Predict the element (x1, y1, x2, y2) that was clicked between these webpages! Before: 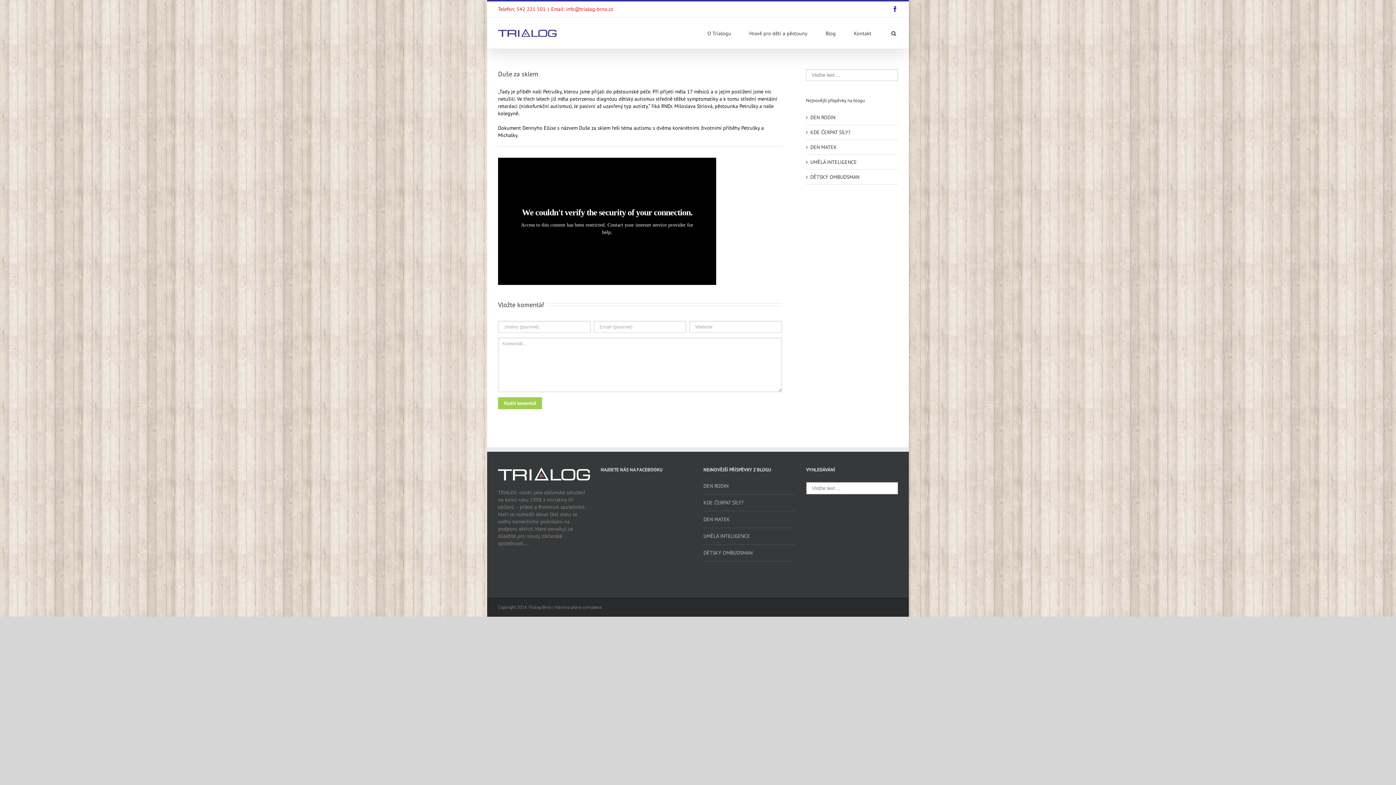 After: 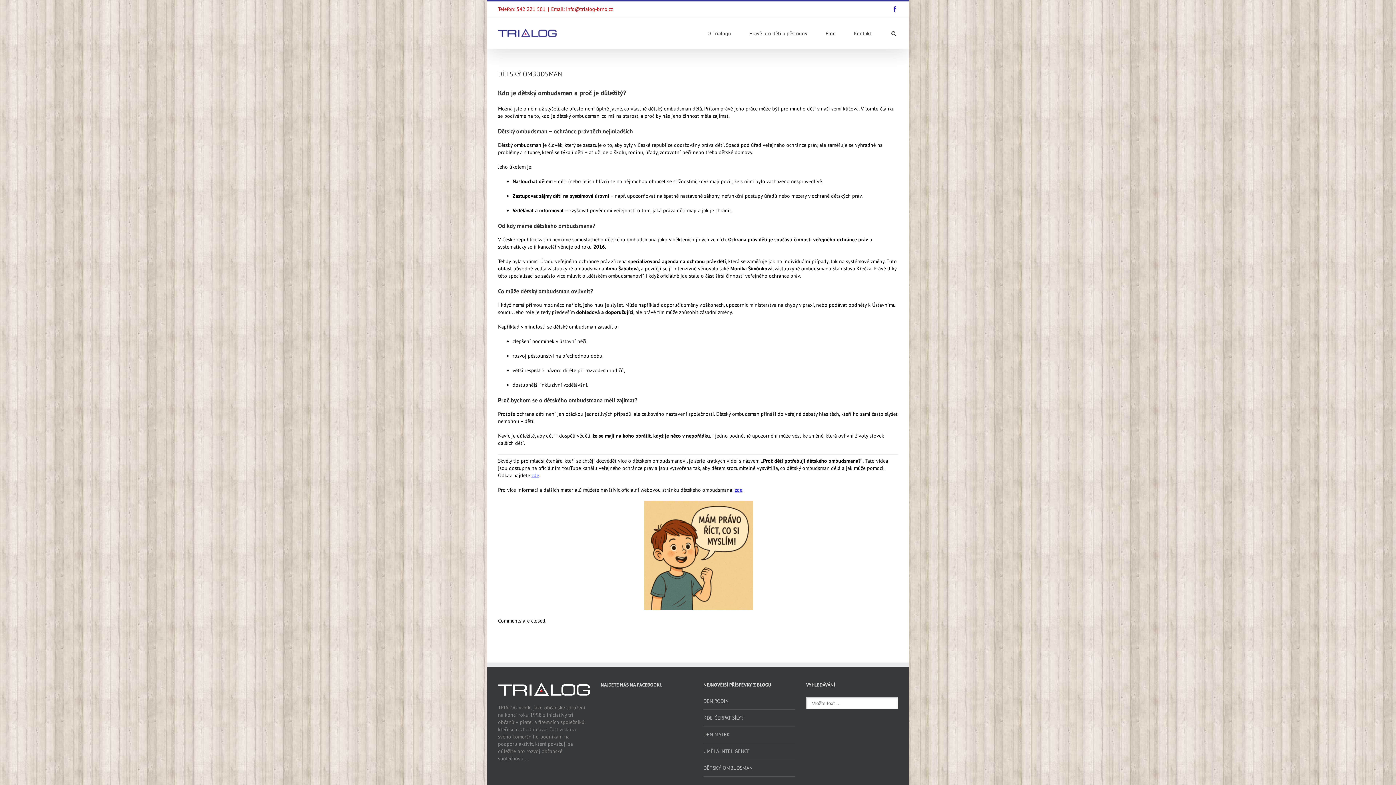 Action: bbox: (810, 173, 859, 180) label: DĚTSKÝ OMBUDSMAN